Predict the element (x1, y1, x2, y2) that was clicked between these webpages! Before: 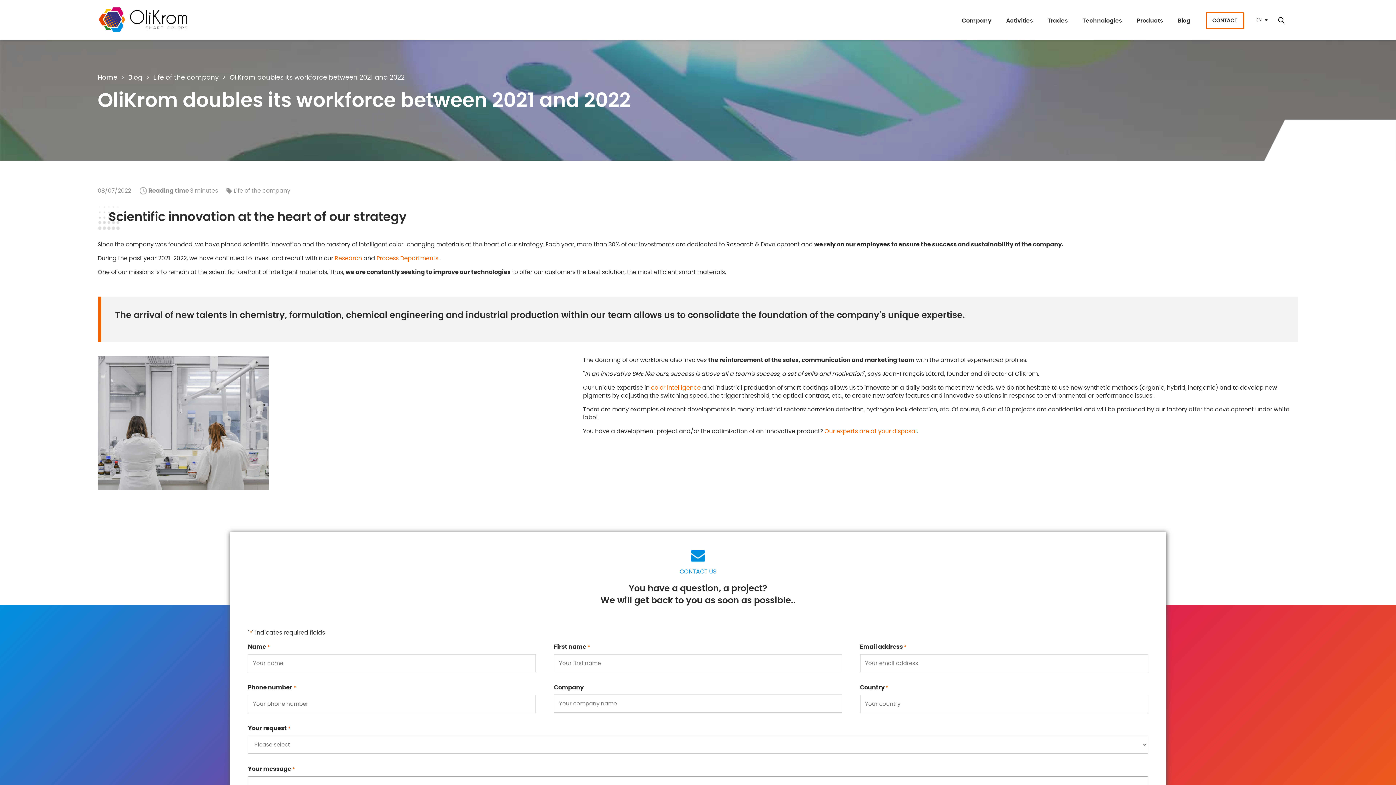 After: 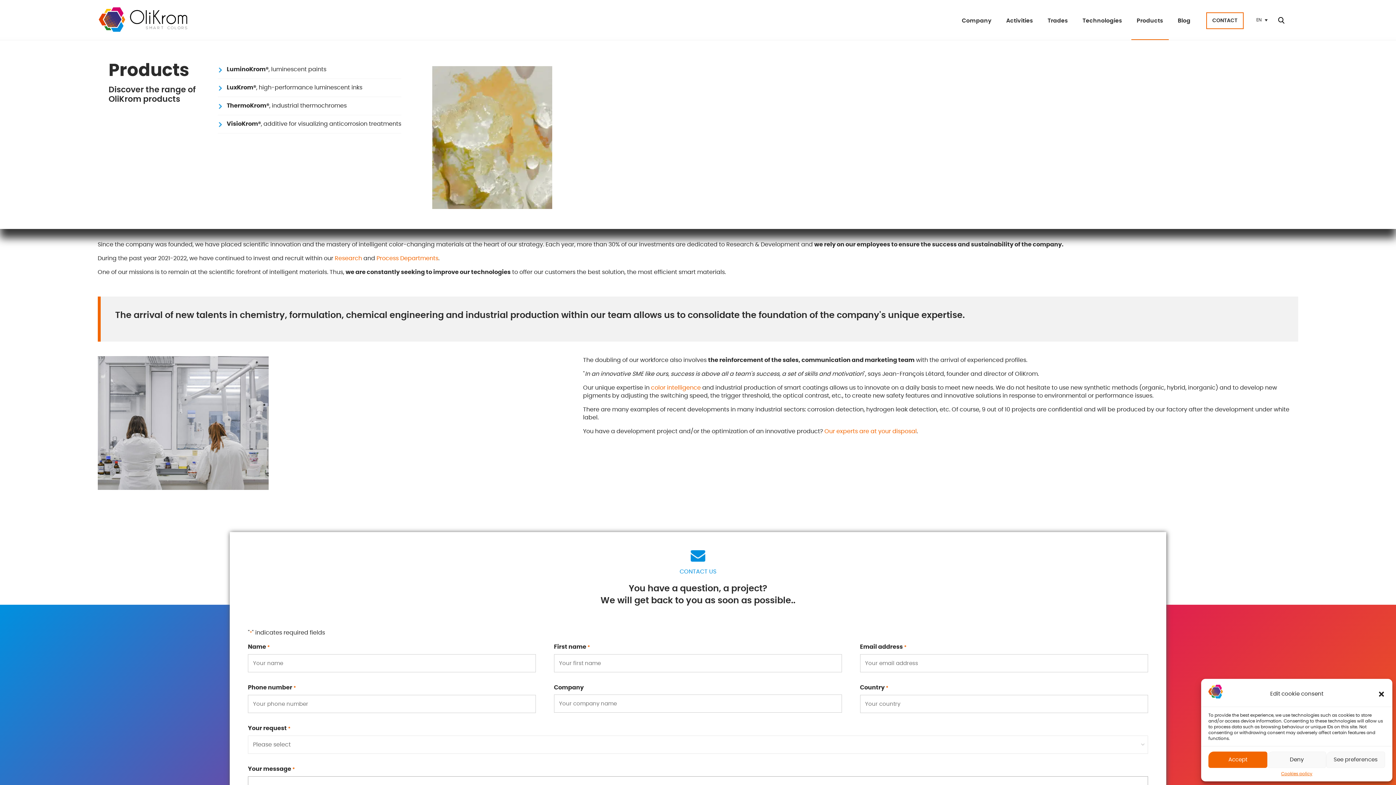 Action: label: Products bbox: (1131, 2, 1169, 42)